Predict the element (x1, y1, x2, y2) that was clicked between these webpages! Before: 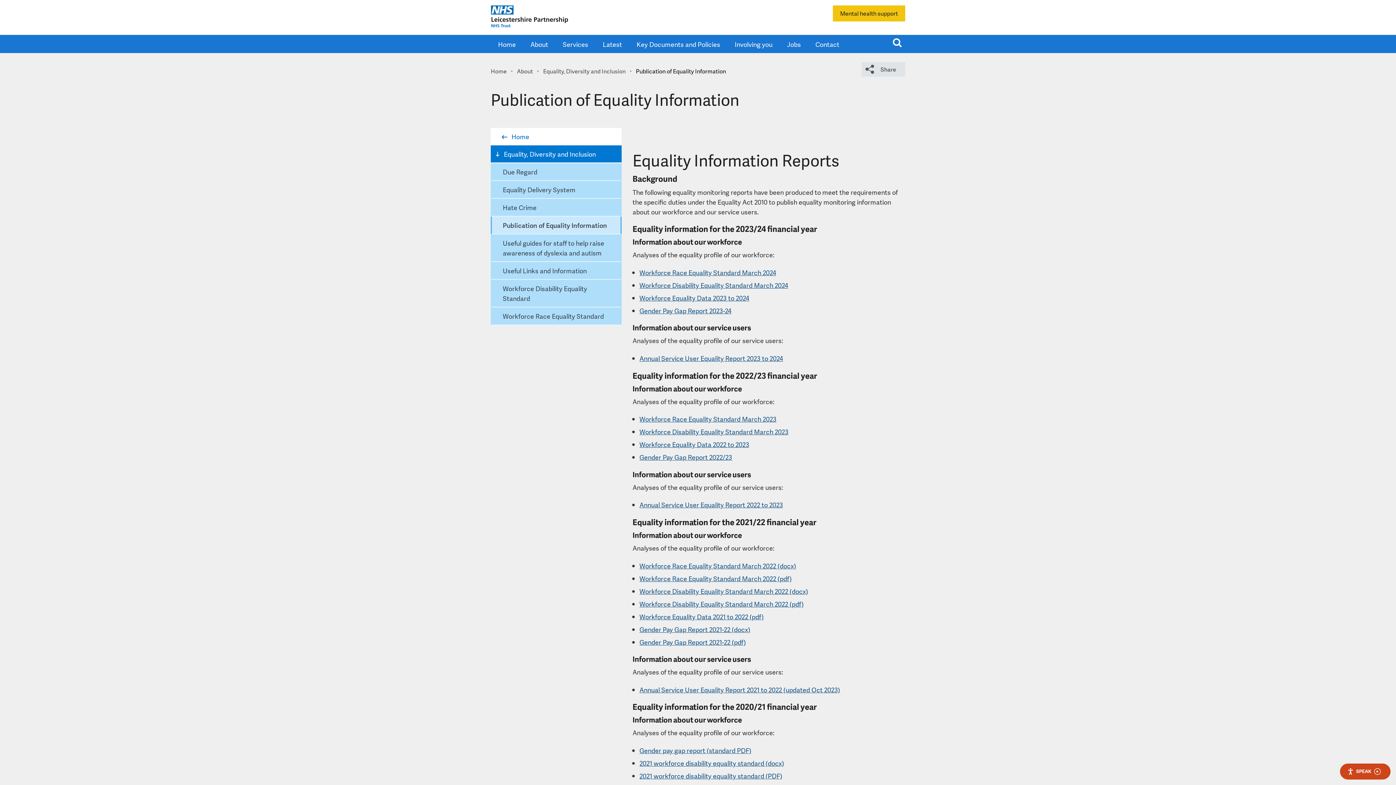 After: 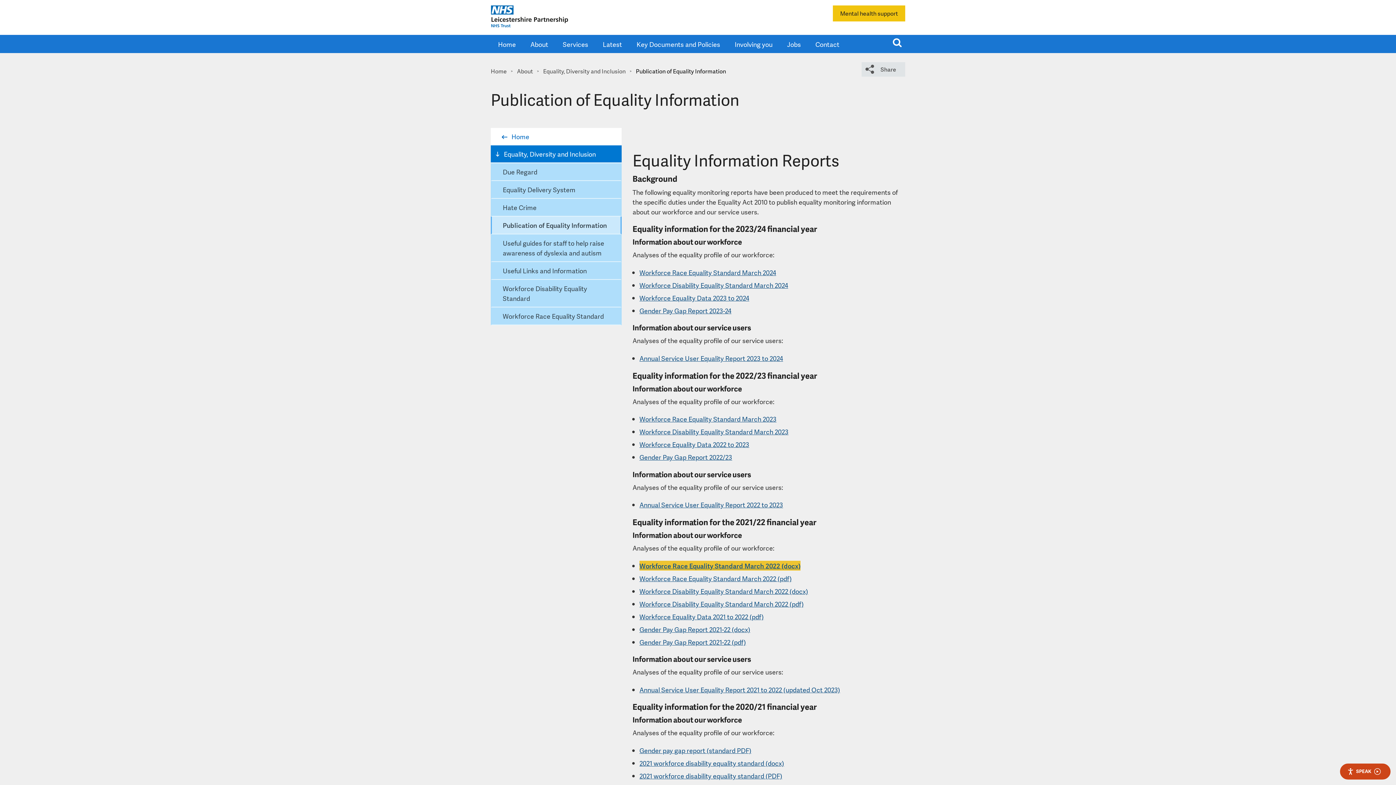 Action: label: Workforce Race Equality Standard March 2022 (docx) bbox: (639, 560, 796, 570)